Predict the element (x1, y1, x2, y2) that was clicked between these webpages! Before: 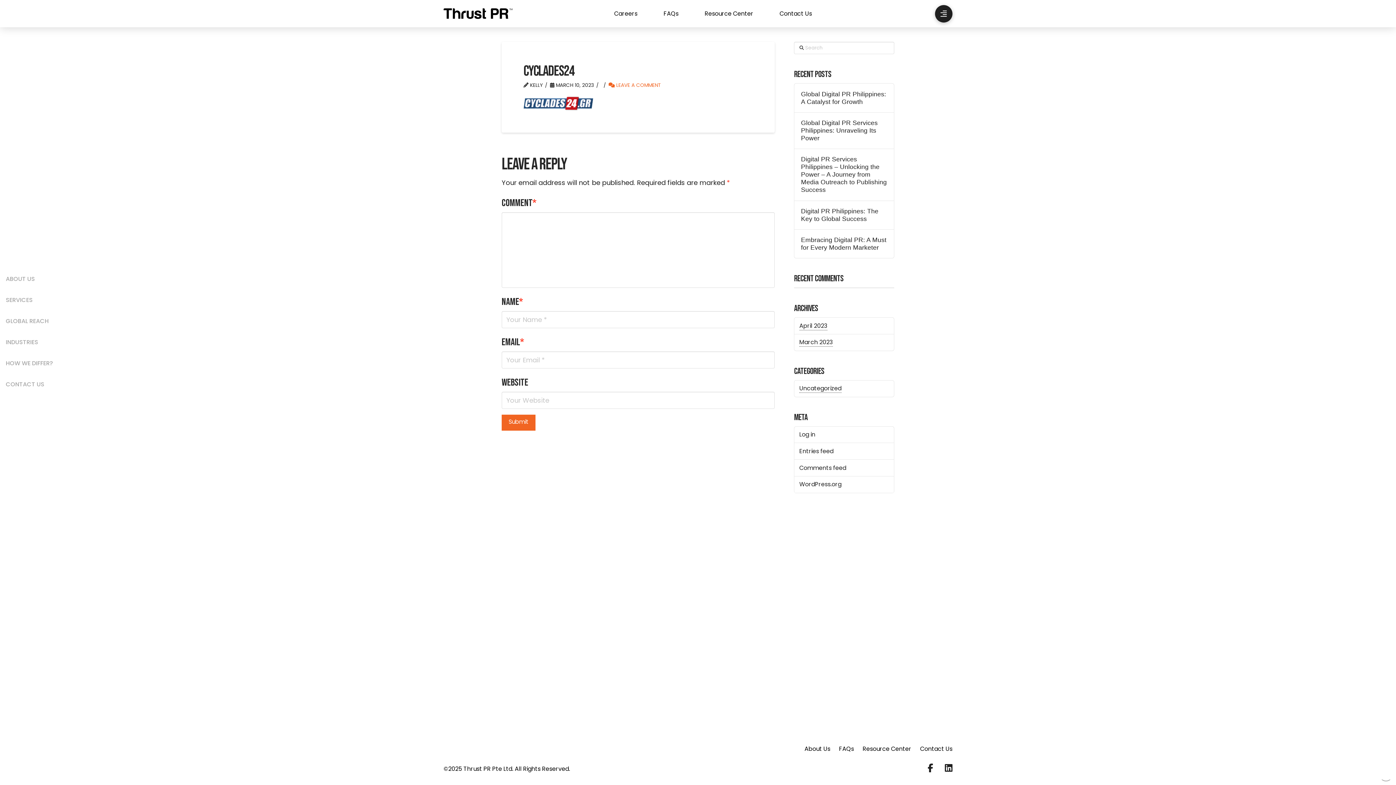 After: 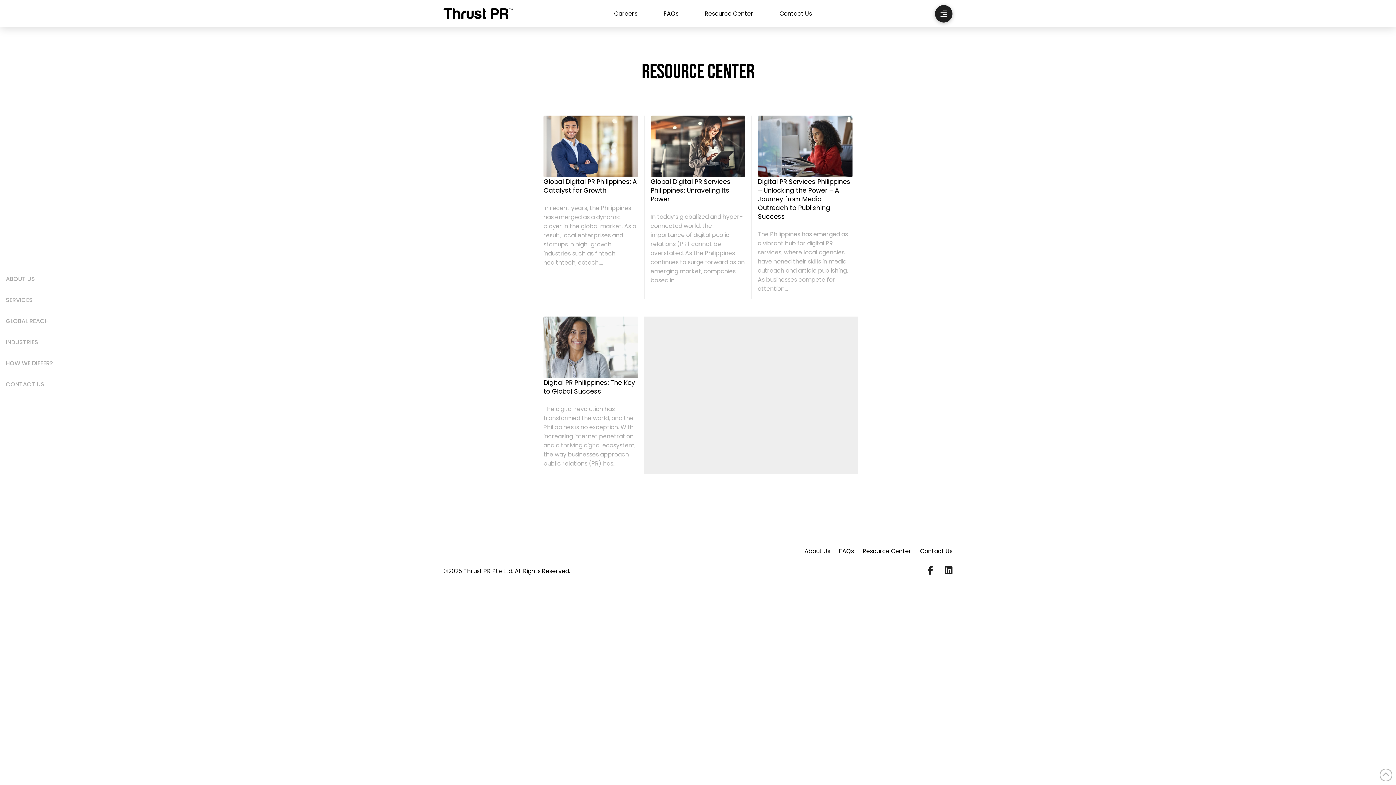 Action: label: April 2023 bbox: (799, 321, 827, 330)